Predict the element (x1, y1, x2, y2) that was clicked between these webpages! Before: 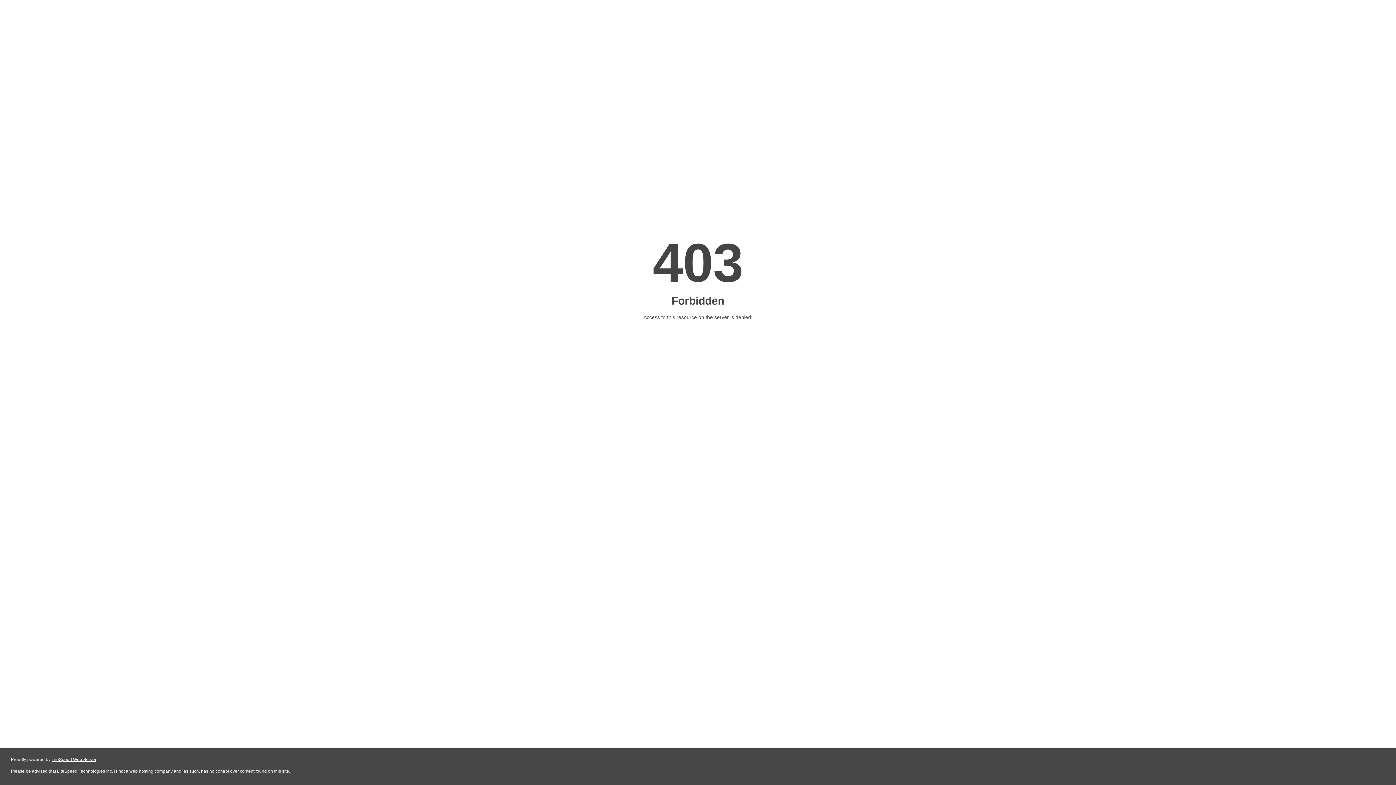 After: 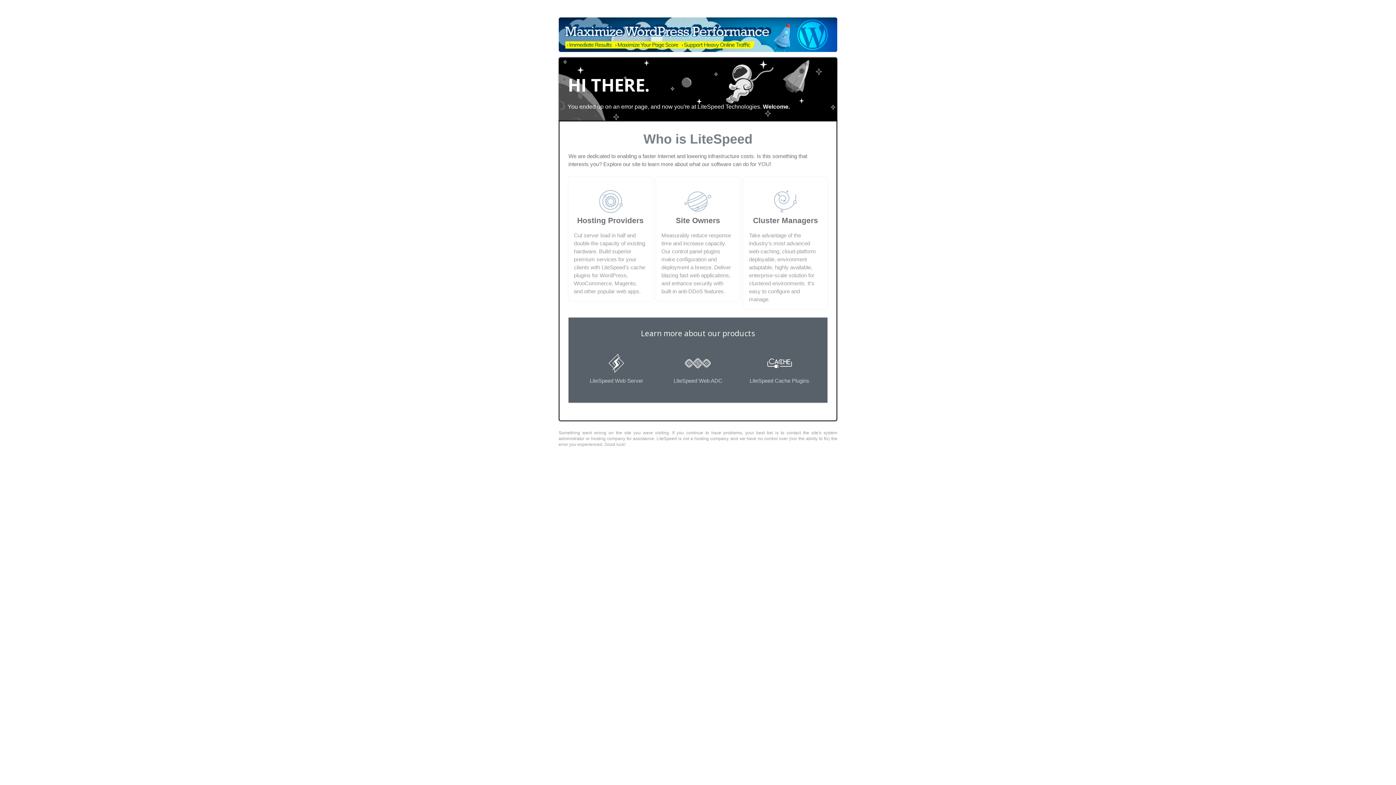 Action: label: LiteSpeed Web Server bbox: (51, 757, 96, 762)